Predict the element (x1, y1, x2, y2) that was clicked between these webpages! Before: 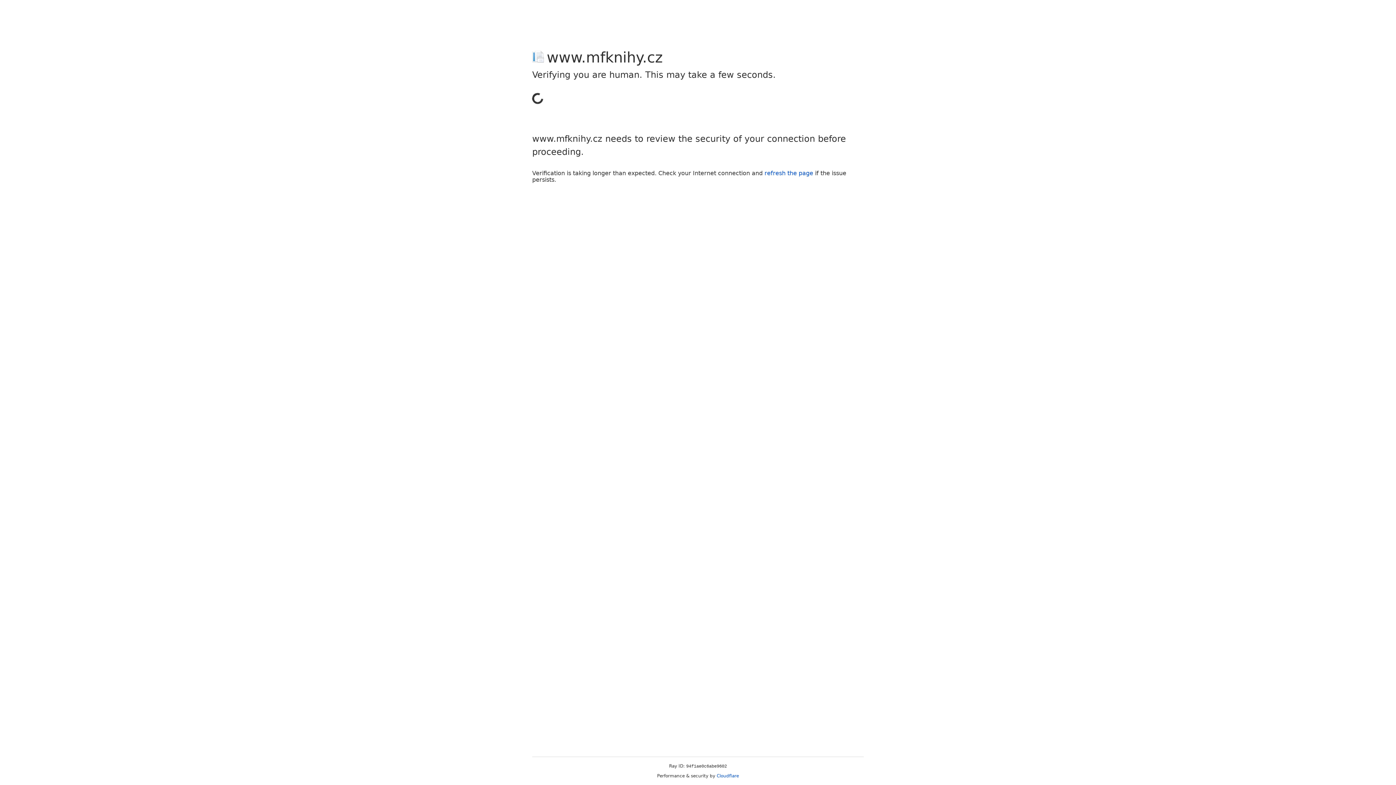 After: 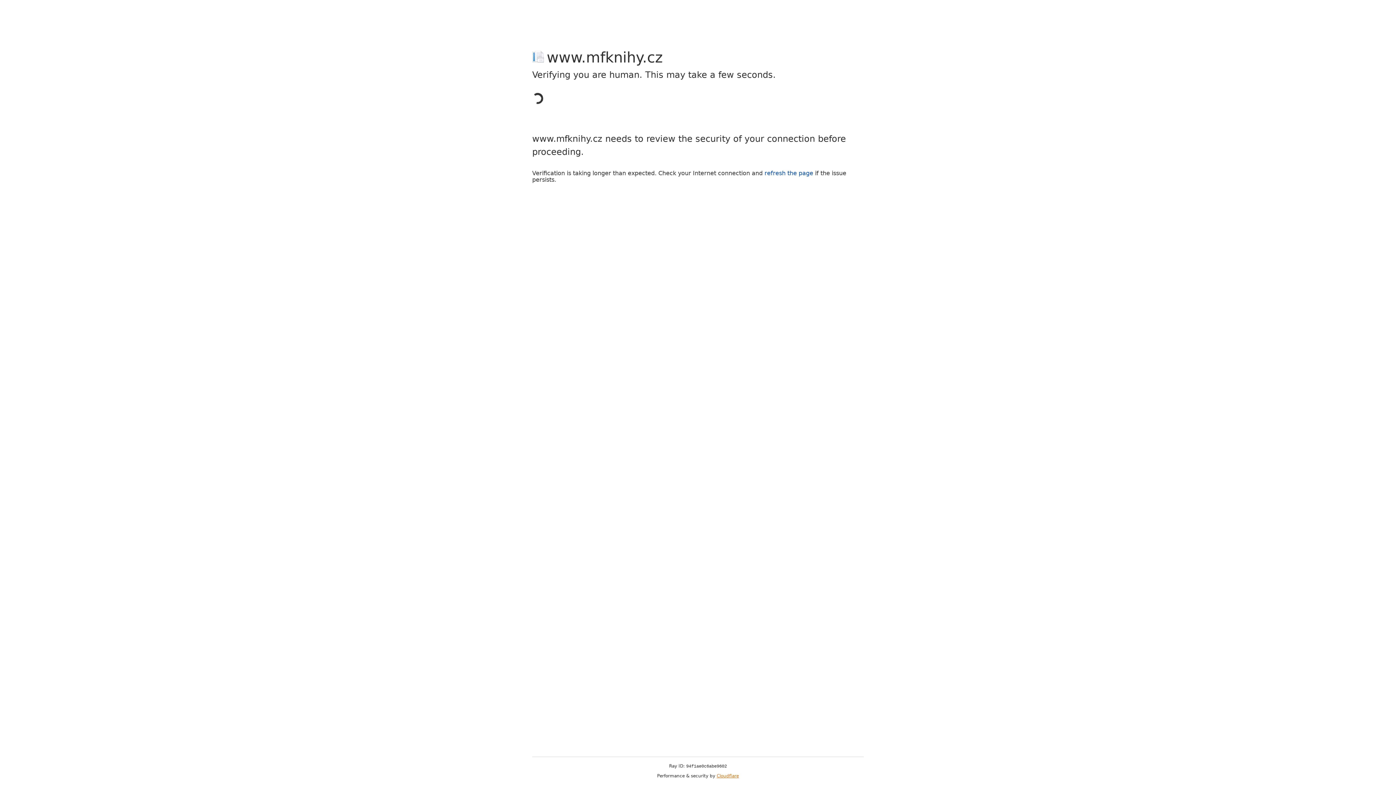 Action: label: Cloudflare bbox: (716, 773, 739, 778)